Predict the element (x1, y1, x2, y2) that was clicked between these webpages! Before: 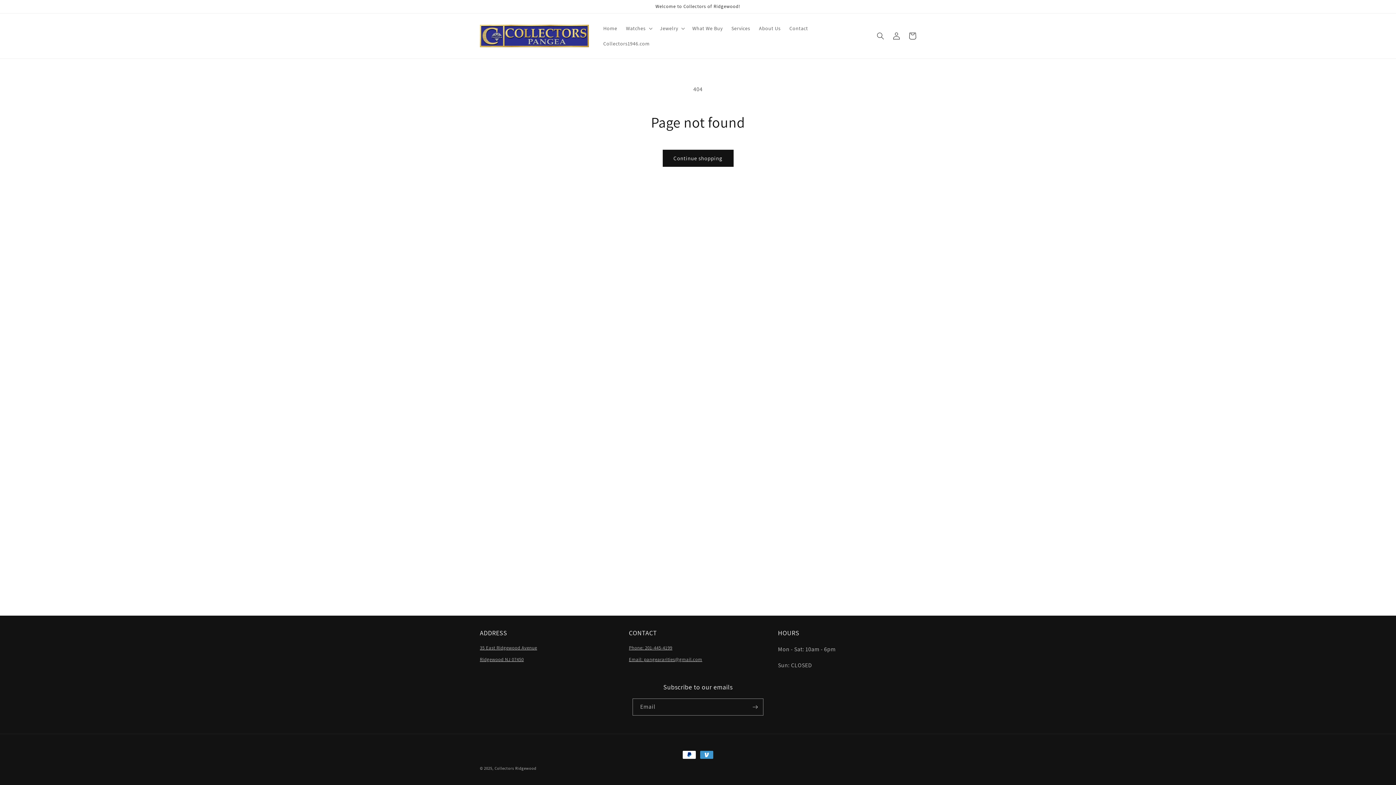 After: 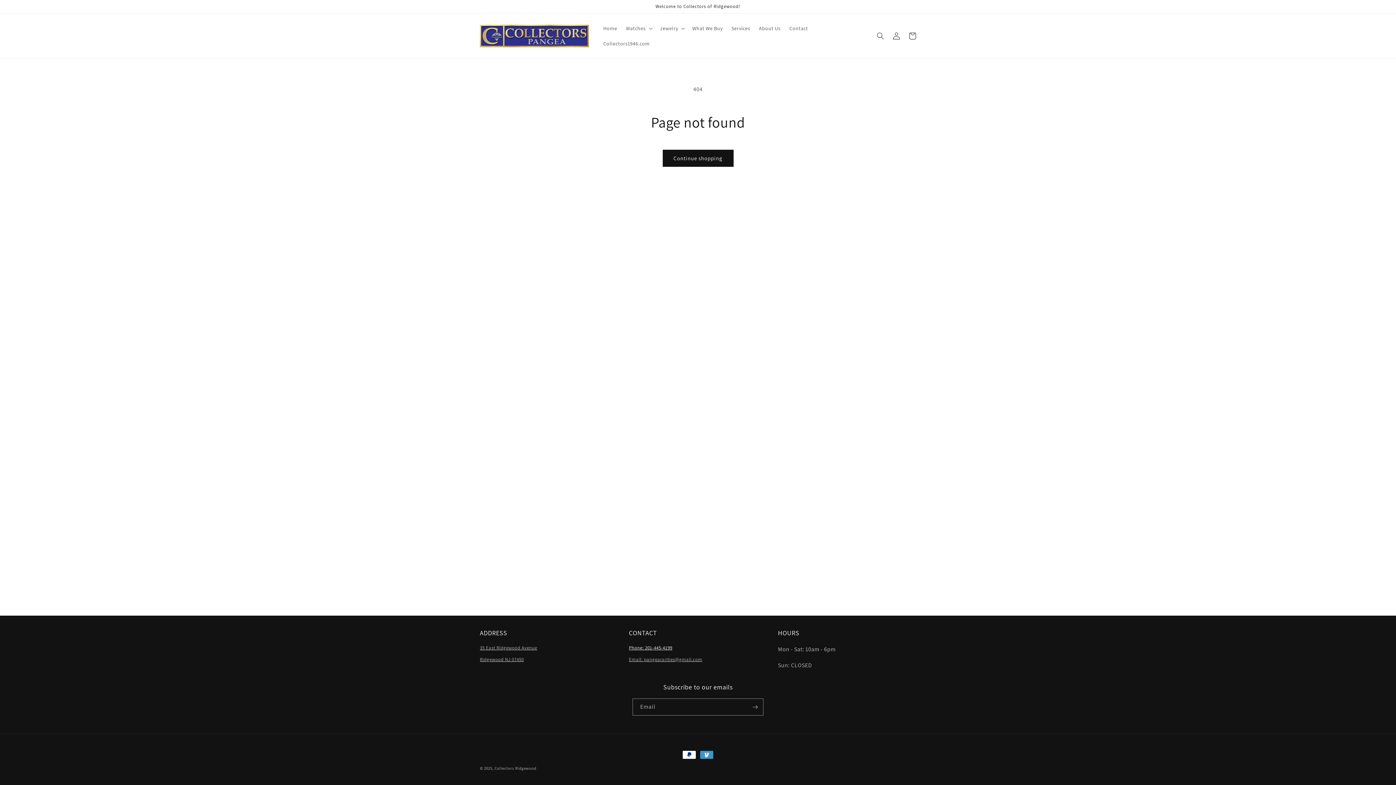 Action: bbox: (629, 644, 672, 651) label: Phone: 201-445-4199